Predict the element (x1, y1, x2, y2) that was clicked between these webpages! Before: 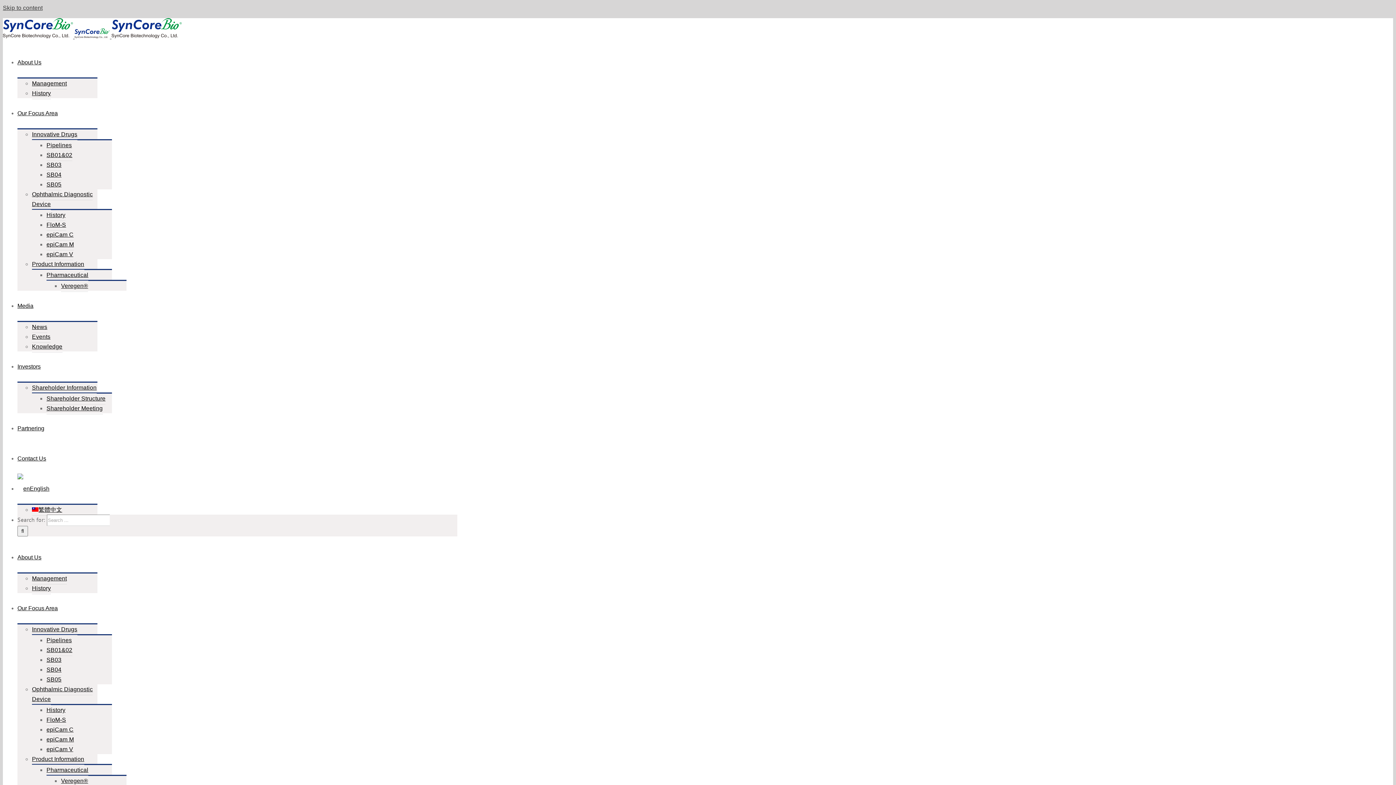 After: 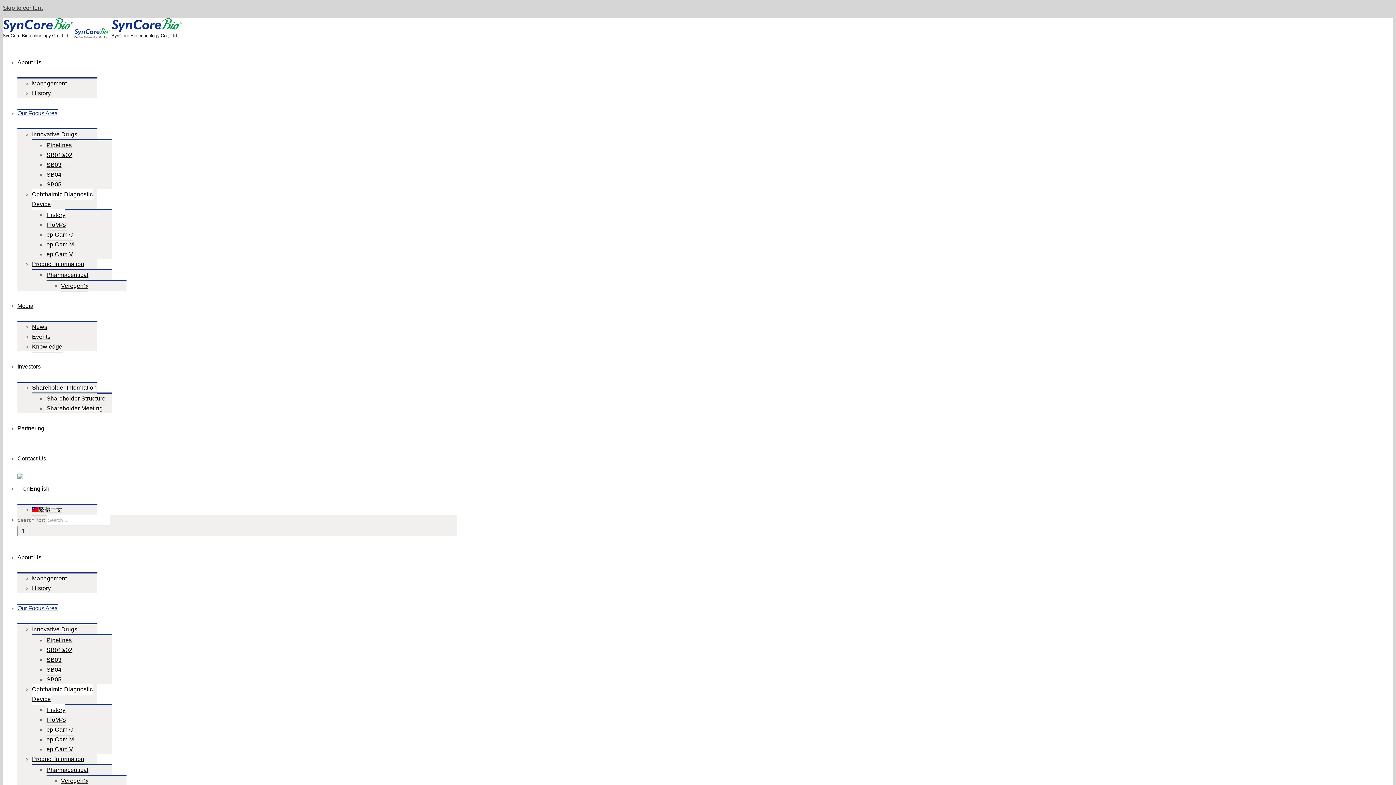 Action: bbox: (46, 704, 65, 716) label: History